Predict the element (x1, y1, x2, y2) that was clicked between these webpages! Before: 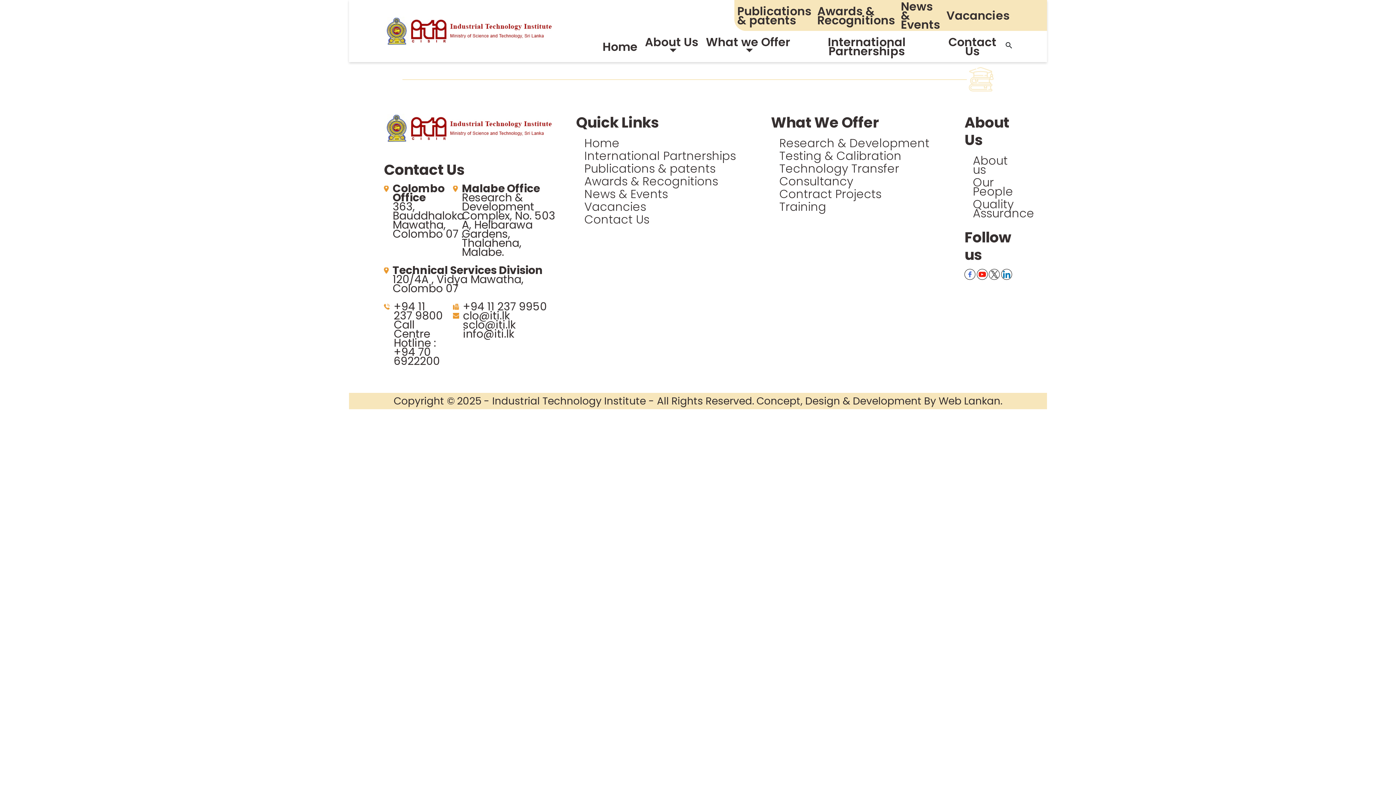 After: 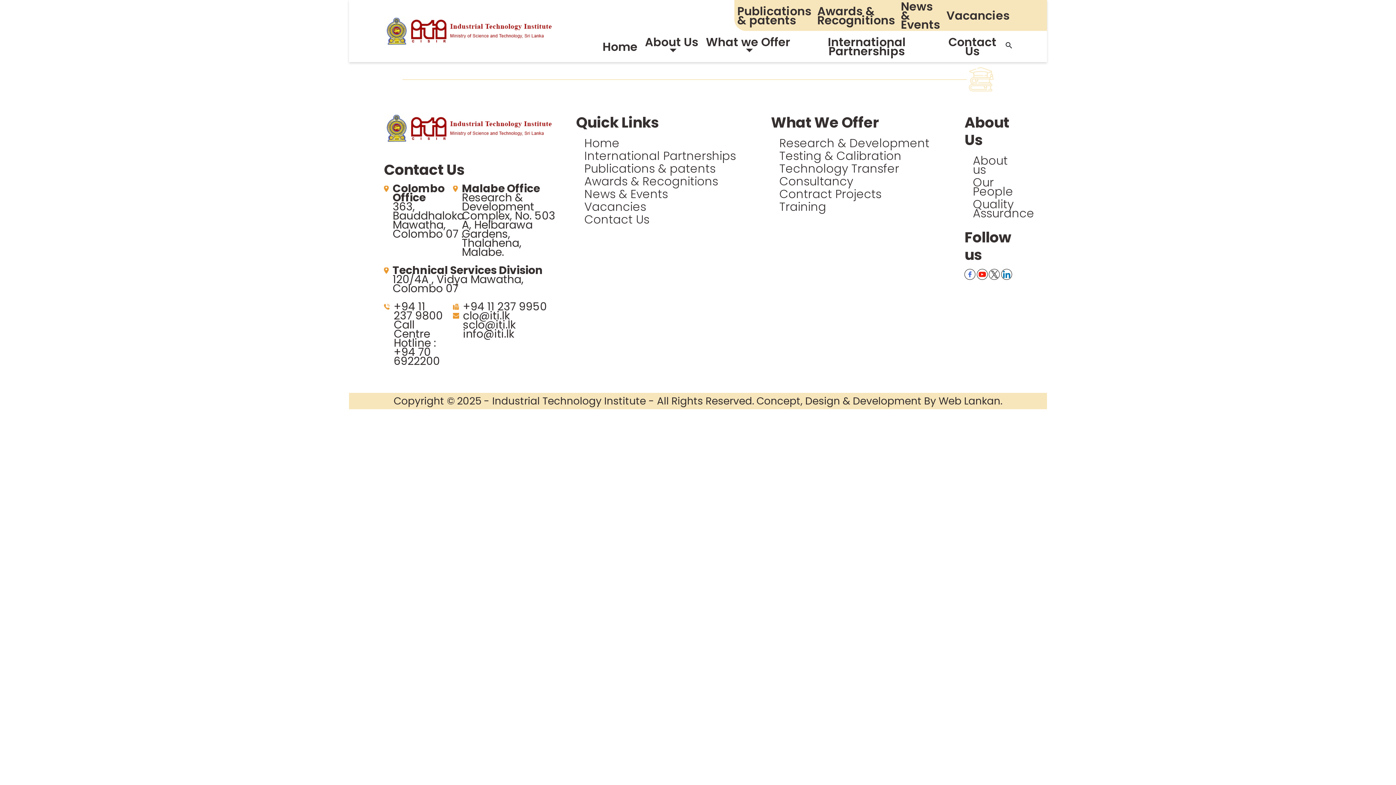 Action: label: clo@iti.lk
 bbox: (462, 308, 509, 323)